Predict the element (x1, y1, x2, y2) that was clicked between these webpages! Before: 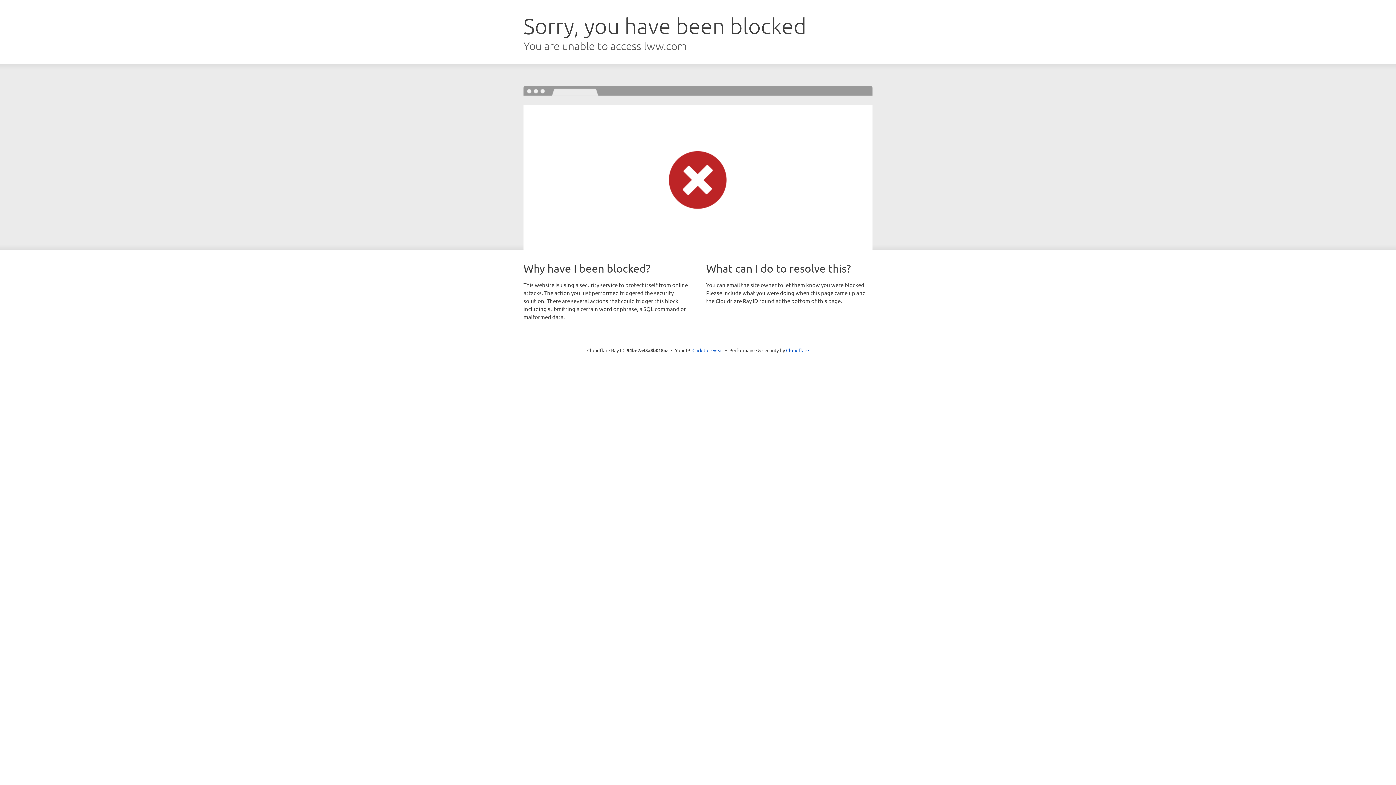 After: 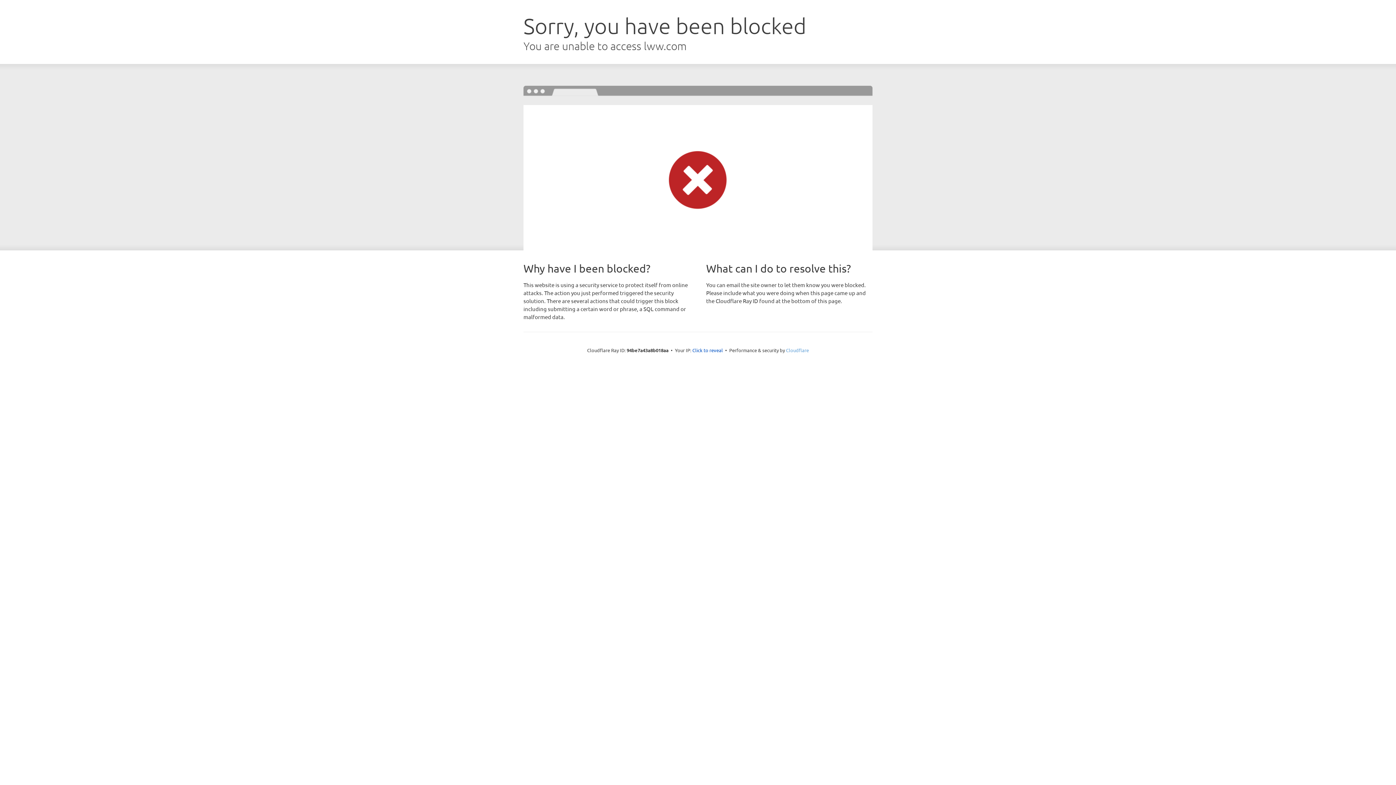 Action: label: Cloudflare bbox: (786, 347, 809, 353)